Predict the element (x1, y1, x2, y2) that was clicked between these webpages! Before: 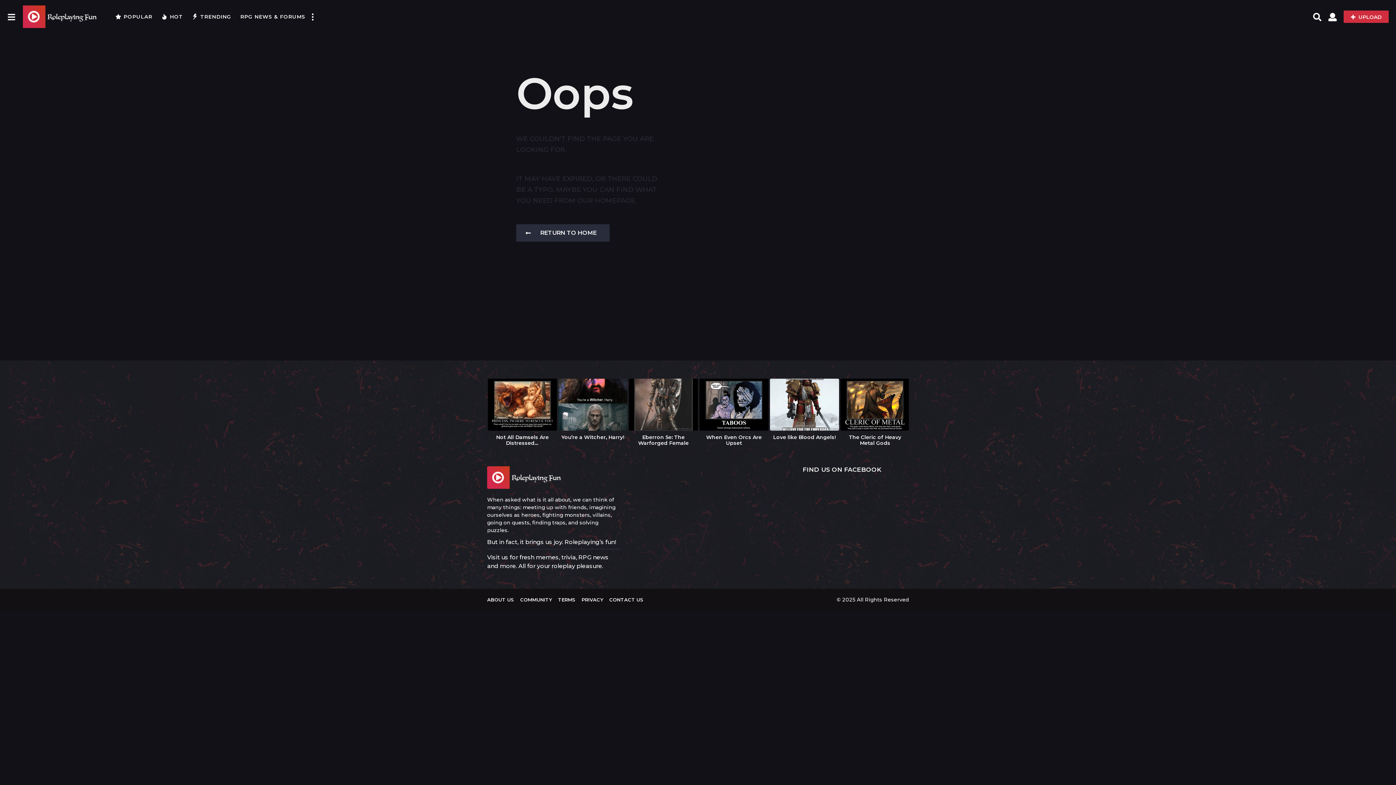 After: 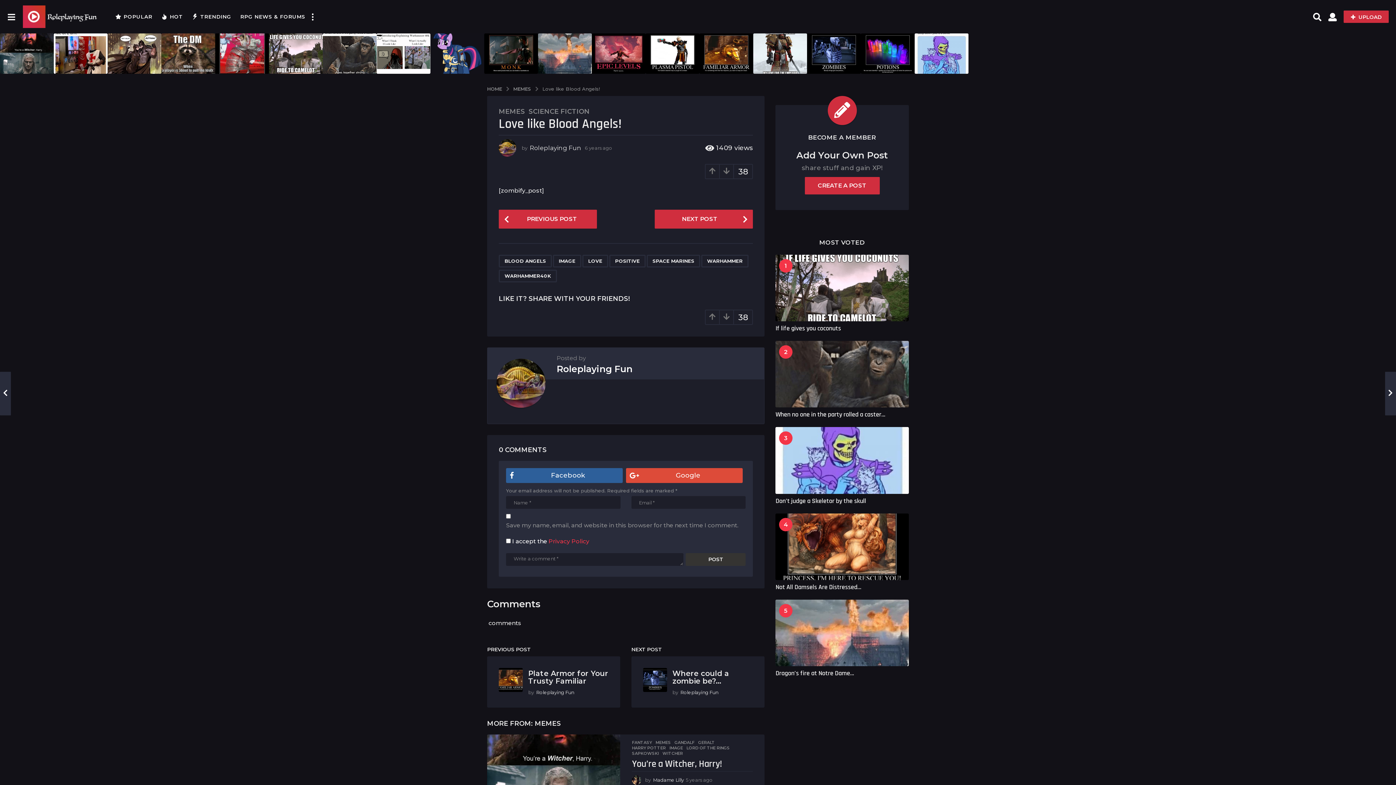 Action: bbox: (773, 434, 836, 440) label: Love like Blood Angels!